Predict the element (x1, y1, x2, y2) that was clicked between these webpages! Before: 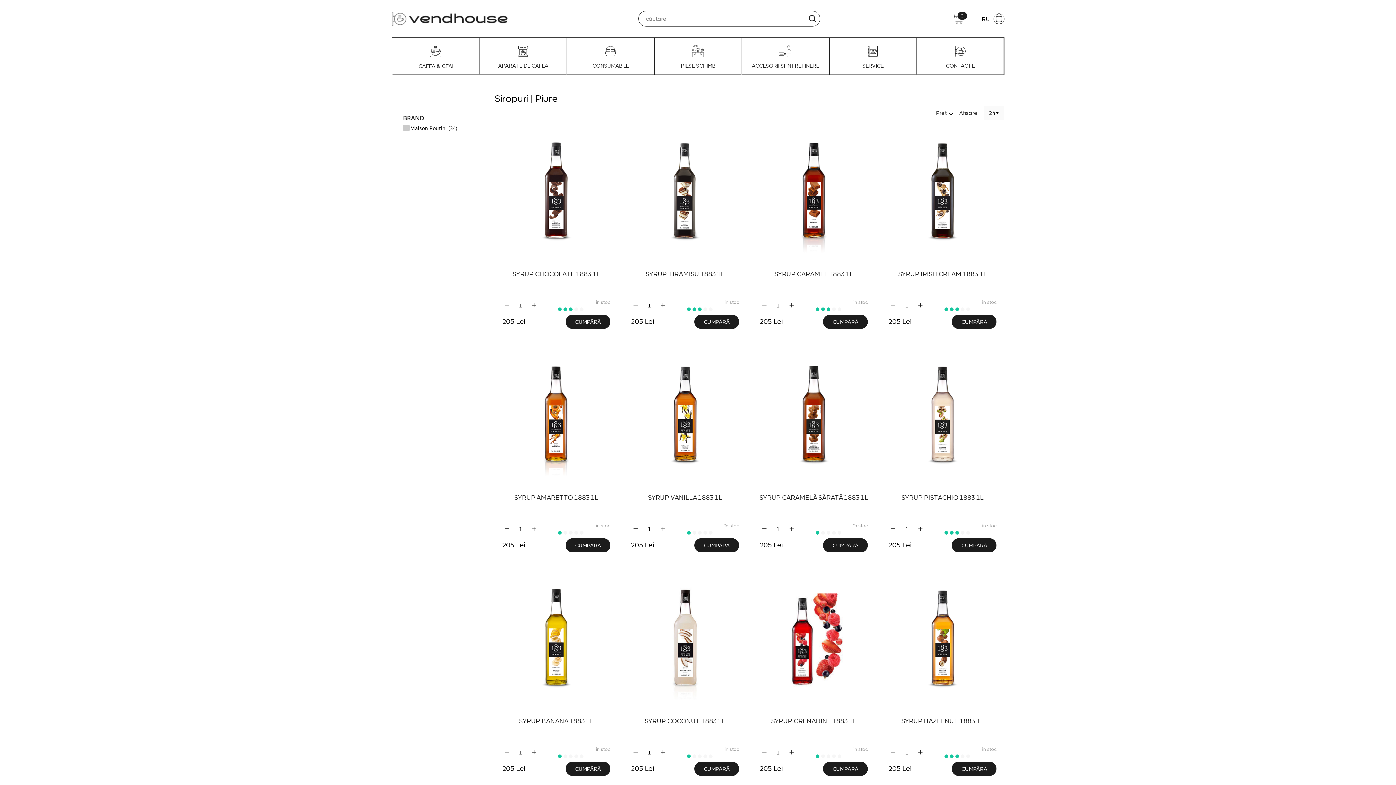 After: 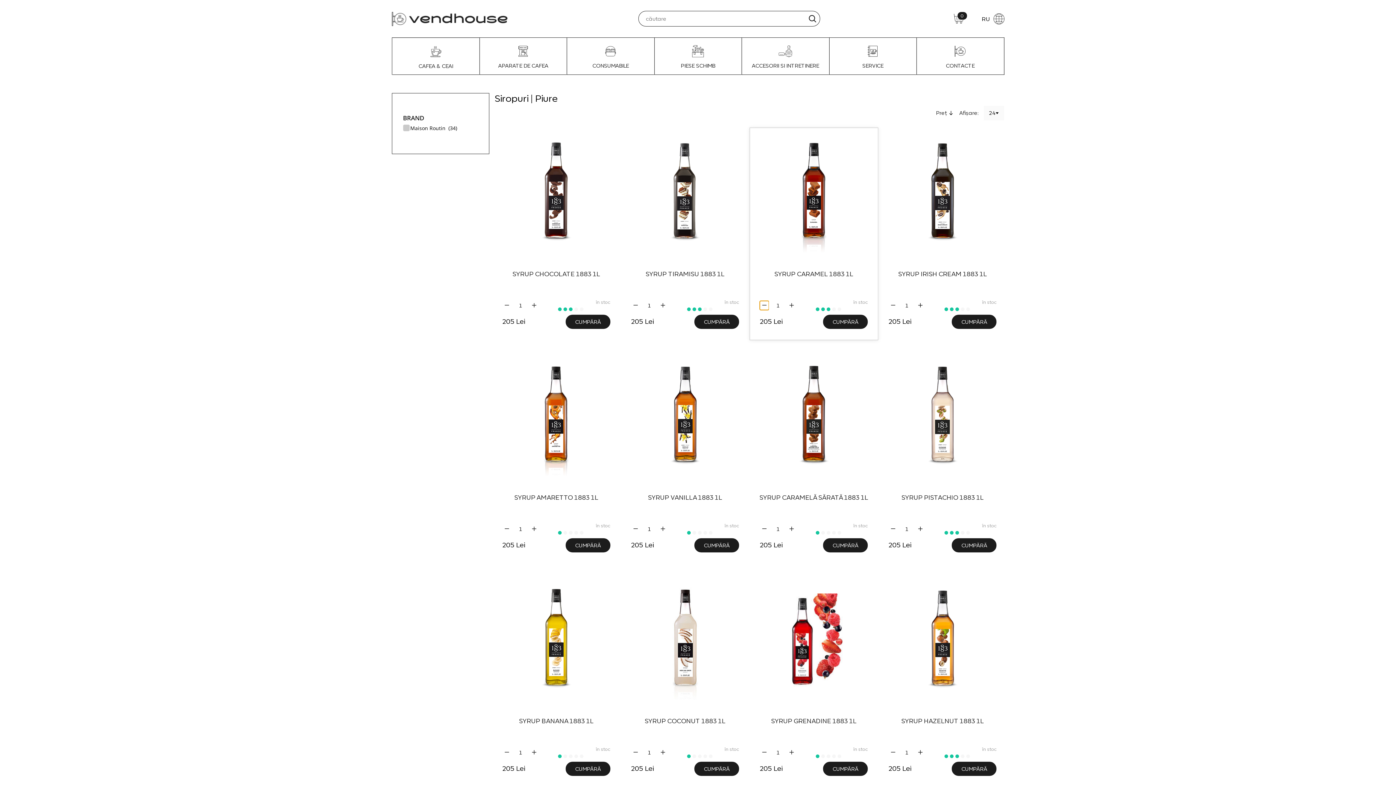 Action: bbox: (760, 300, 769, 310)